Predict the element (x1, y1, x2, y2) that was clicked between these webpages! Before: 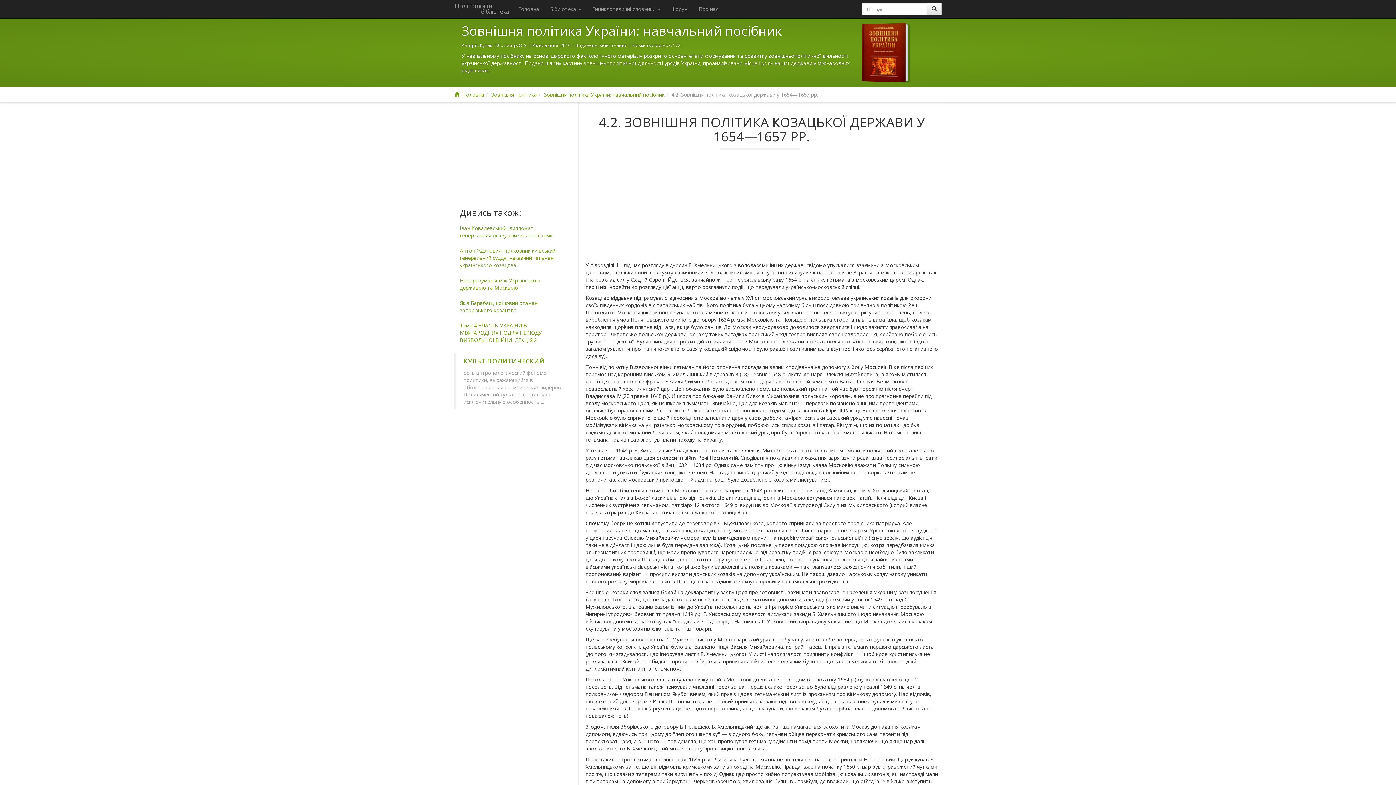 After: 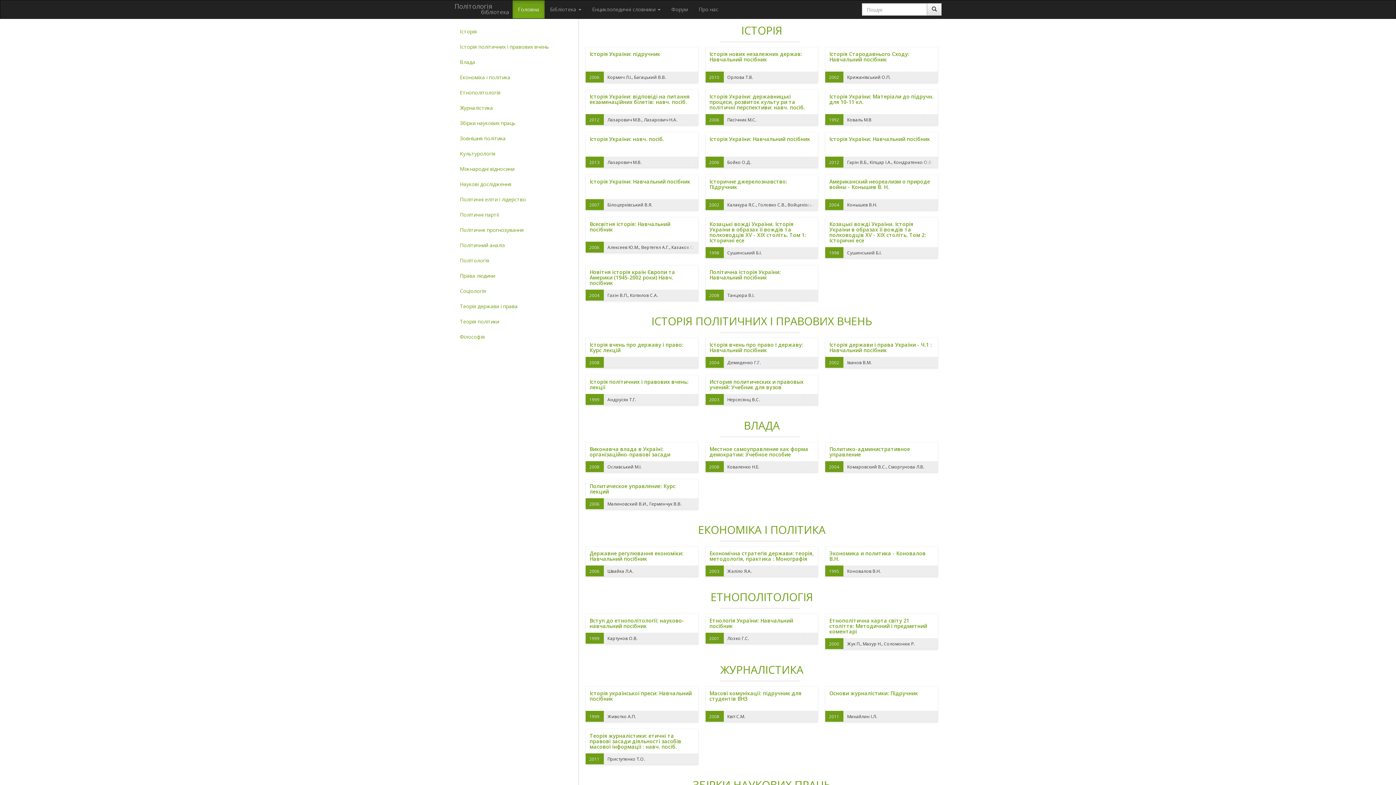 Action: label: Політологія
бібліотека bbox: (450, 0, 512, 18)